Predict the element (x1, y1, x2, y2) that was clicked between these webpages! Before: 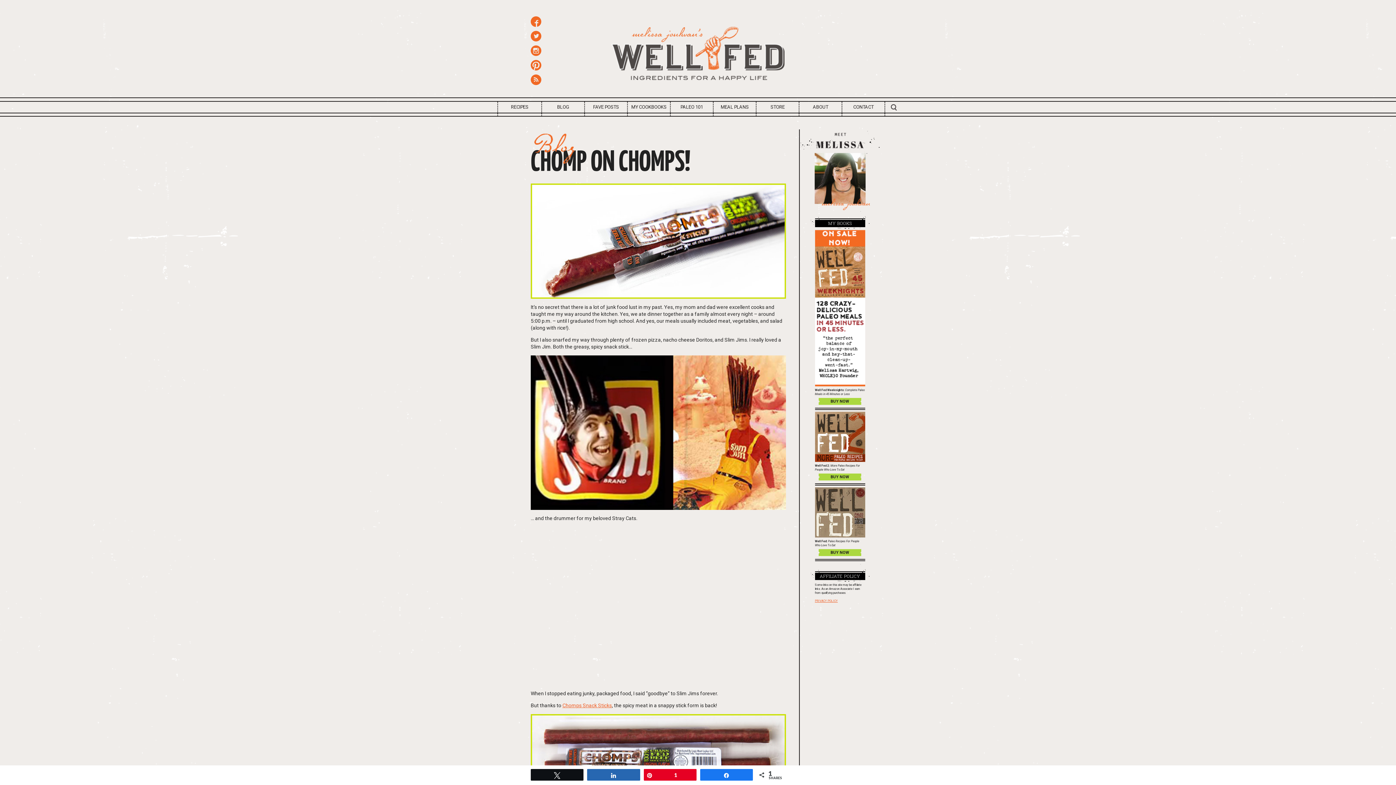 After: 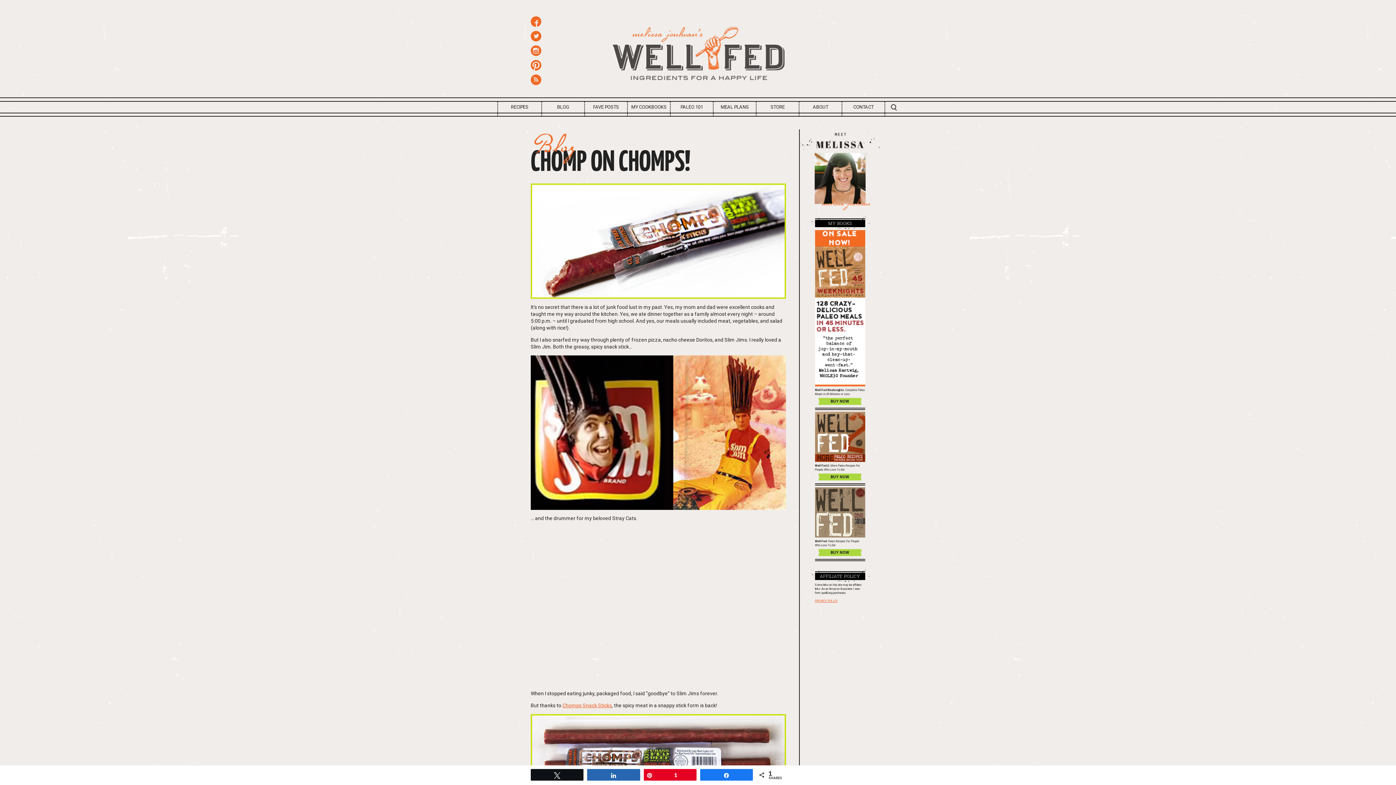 Action: bbox: (530, 60, 541, 70)